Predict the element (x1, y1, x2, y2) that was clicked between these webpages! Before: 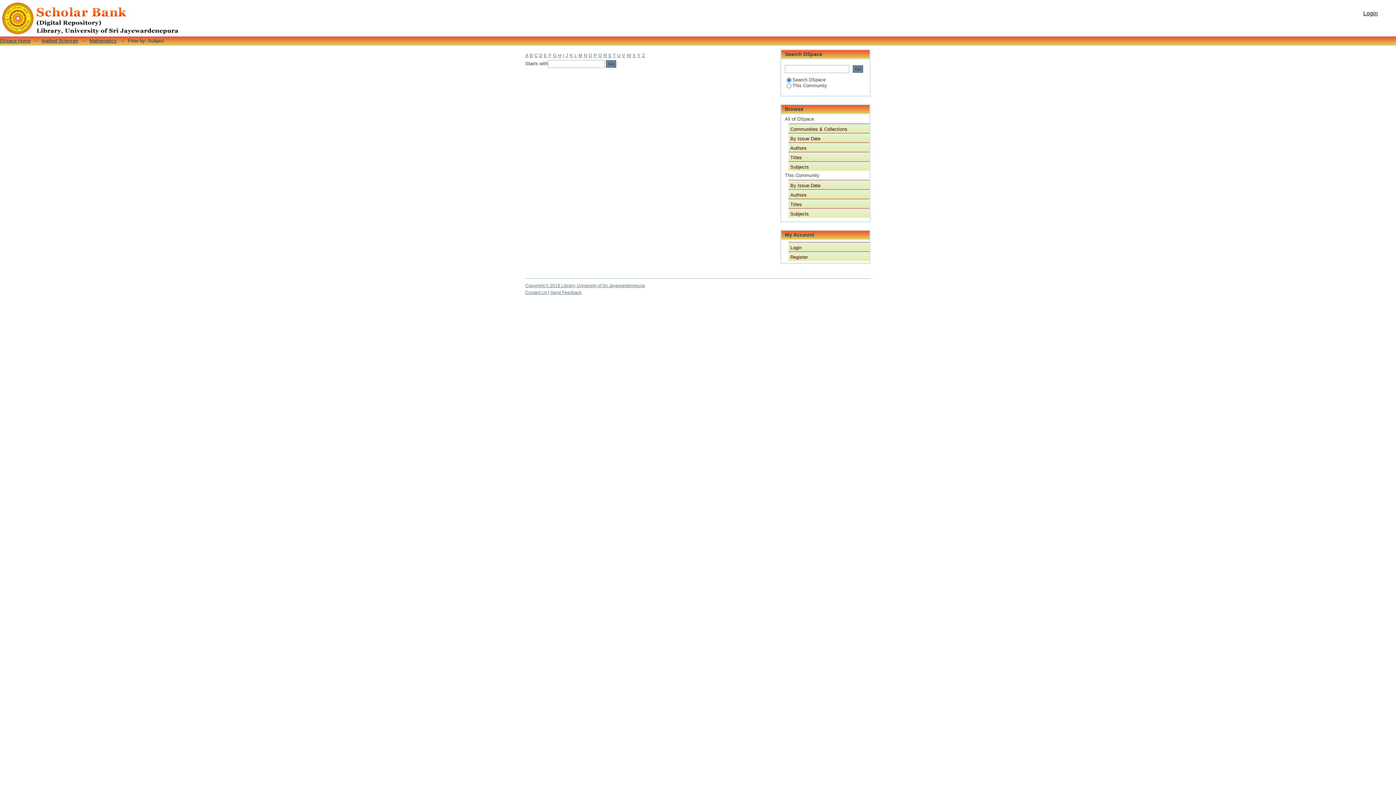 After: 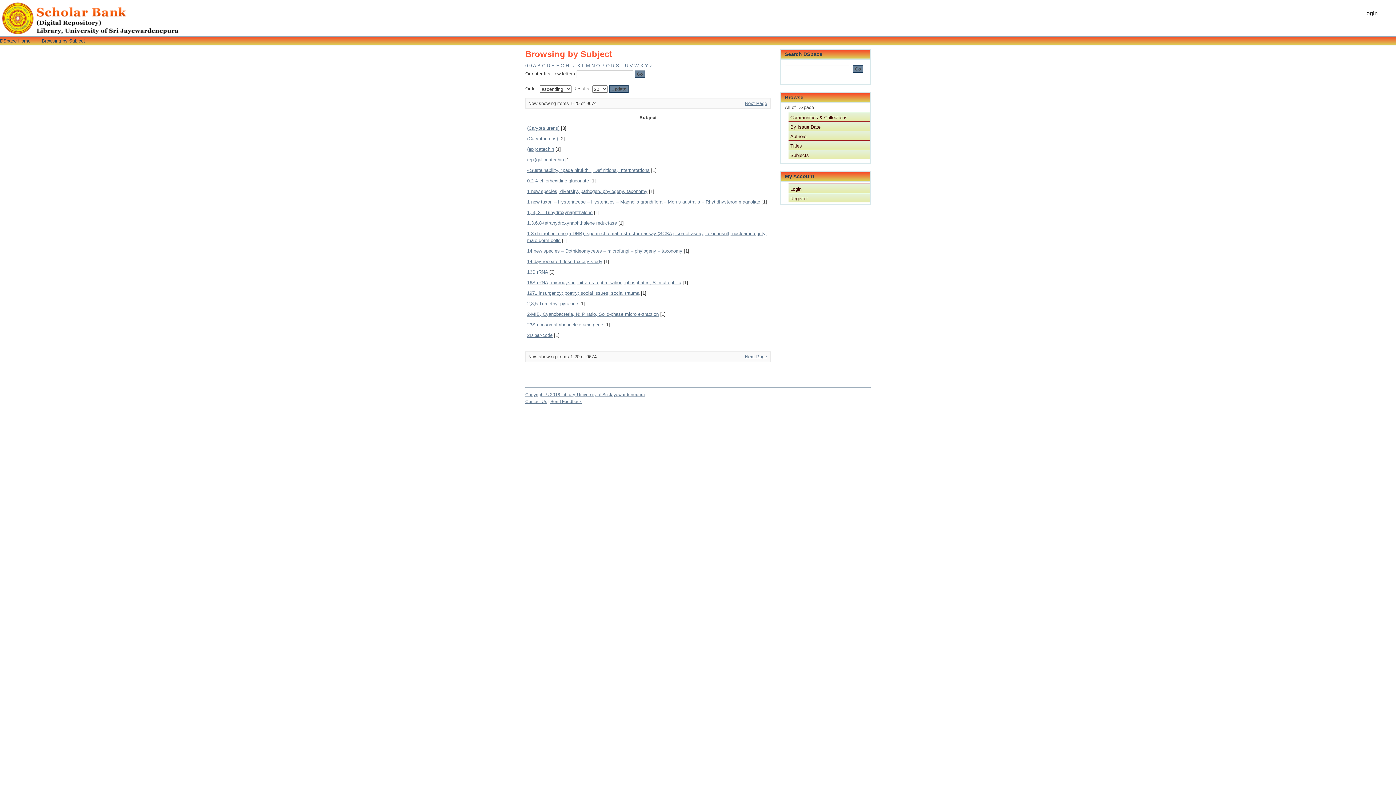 Action: bbox: (788, 161, 869, 170) label: Subjects